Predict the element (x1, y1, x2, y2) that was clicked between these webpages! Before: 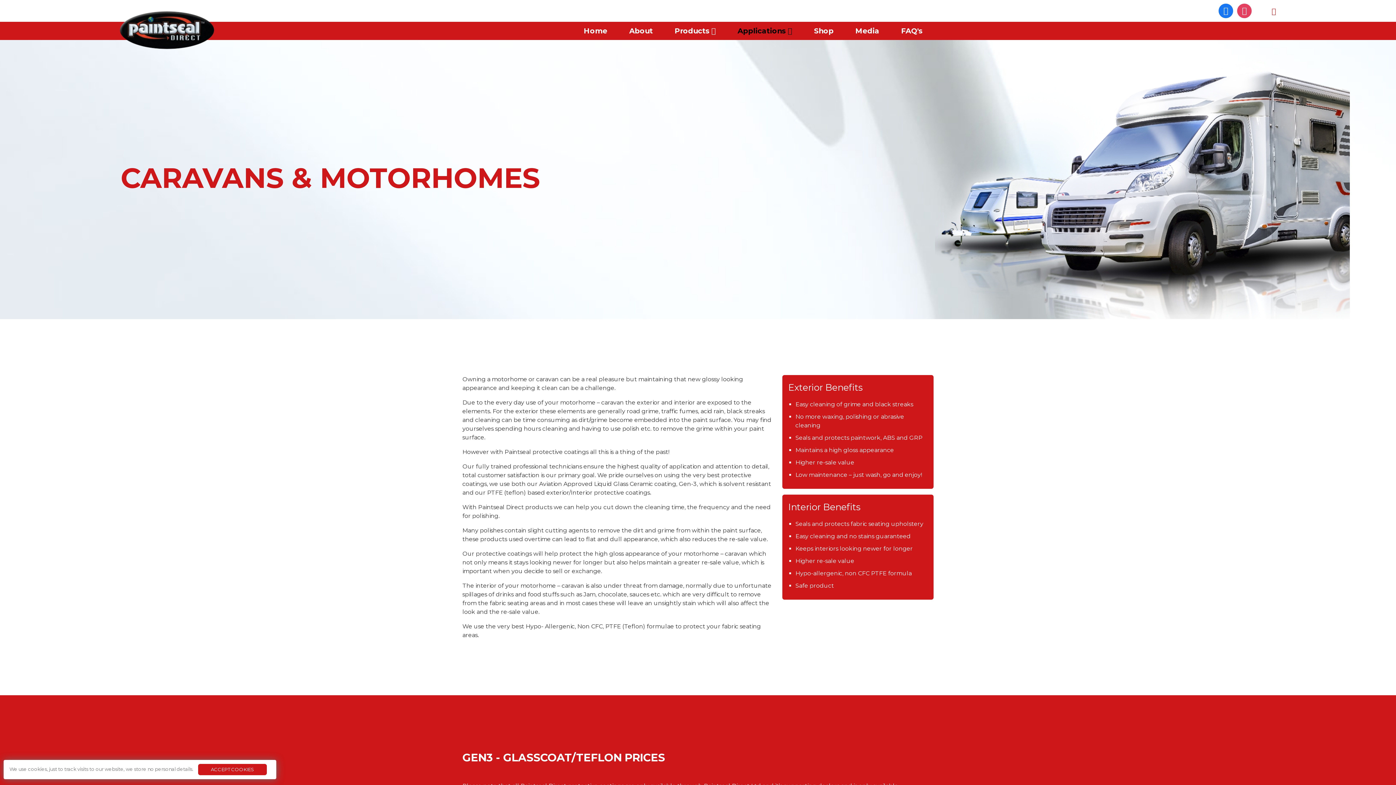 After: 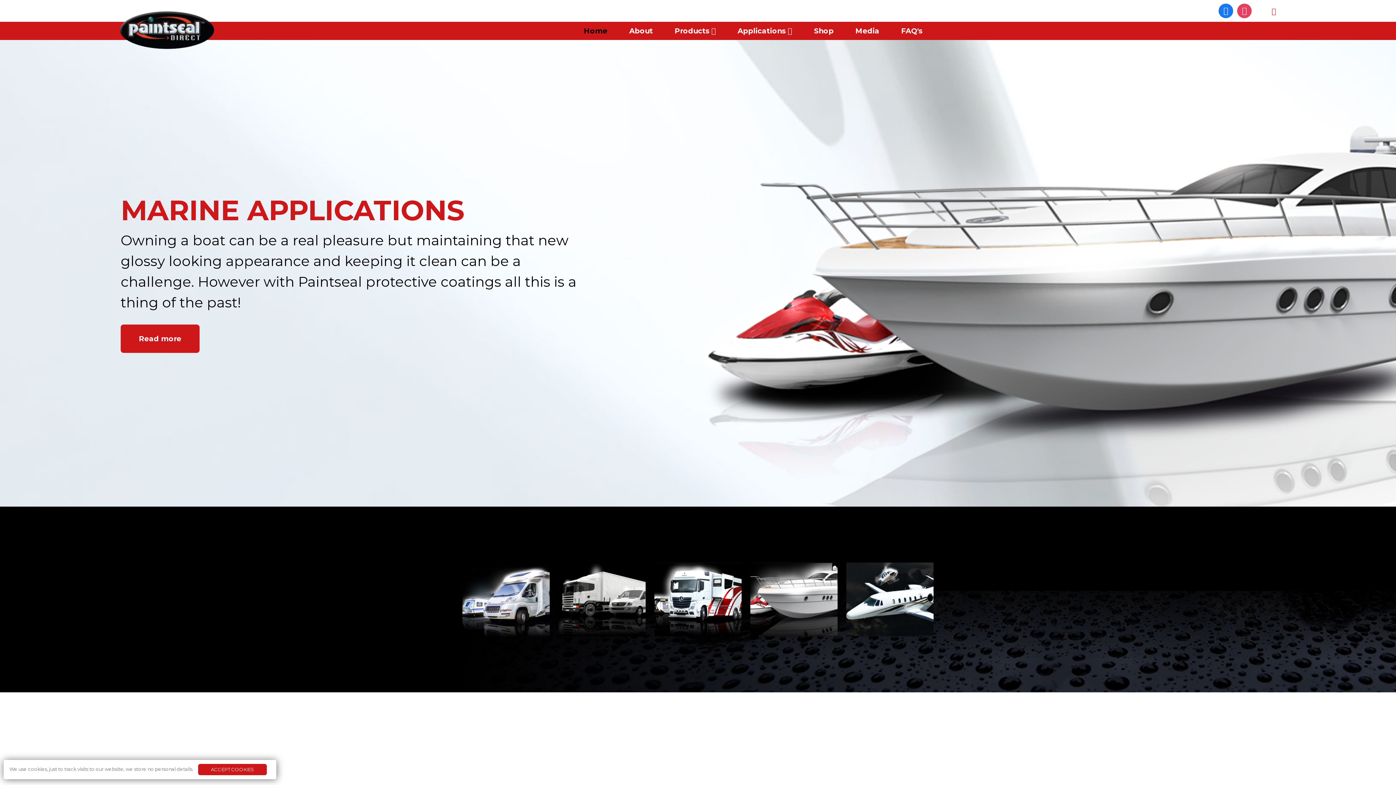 Action: label: Home bbox: (573, 21, 618, 40)